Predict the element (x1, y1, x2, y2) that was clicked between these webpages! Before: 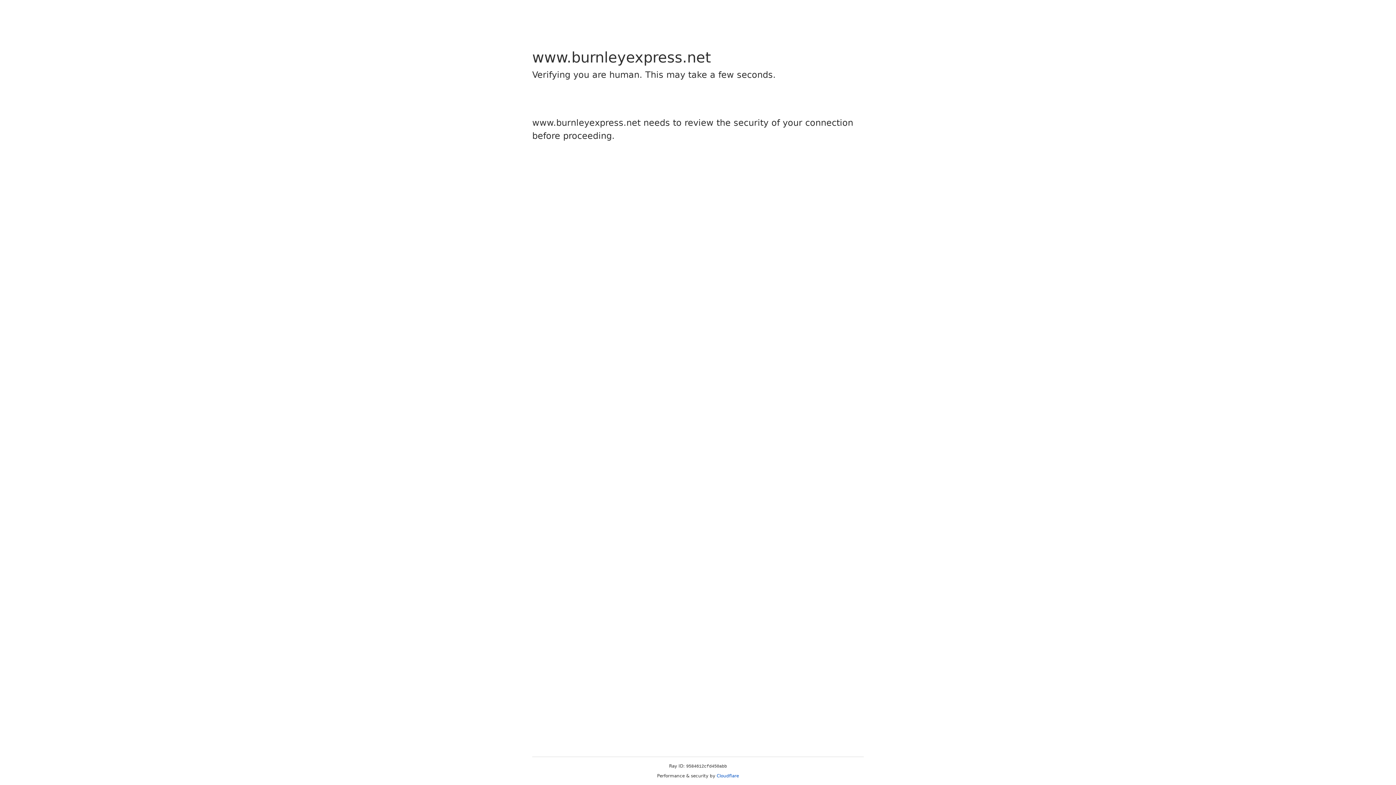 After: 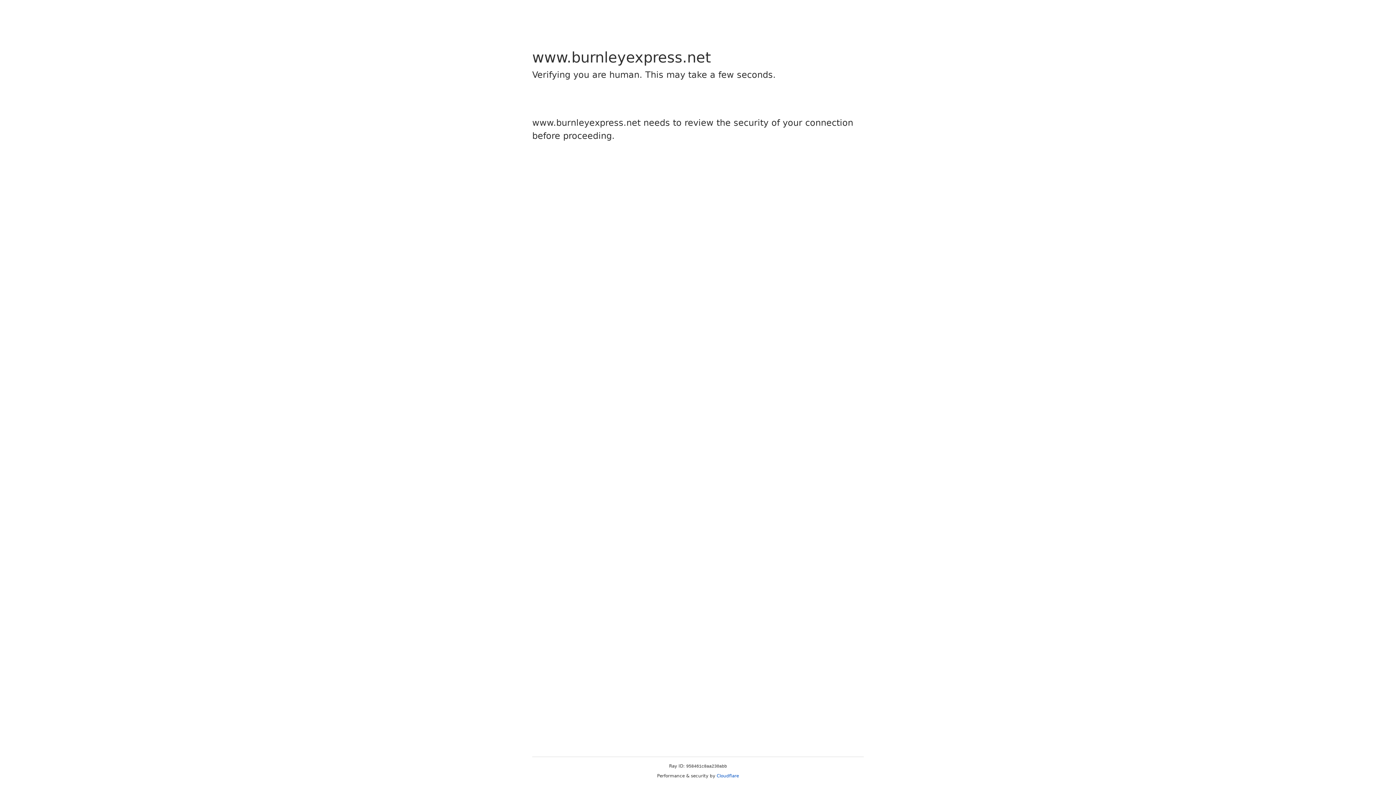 Action: bbox: (716, 773, 739, 778) label: Cloudflare